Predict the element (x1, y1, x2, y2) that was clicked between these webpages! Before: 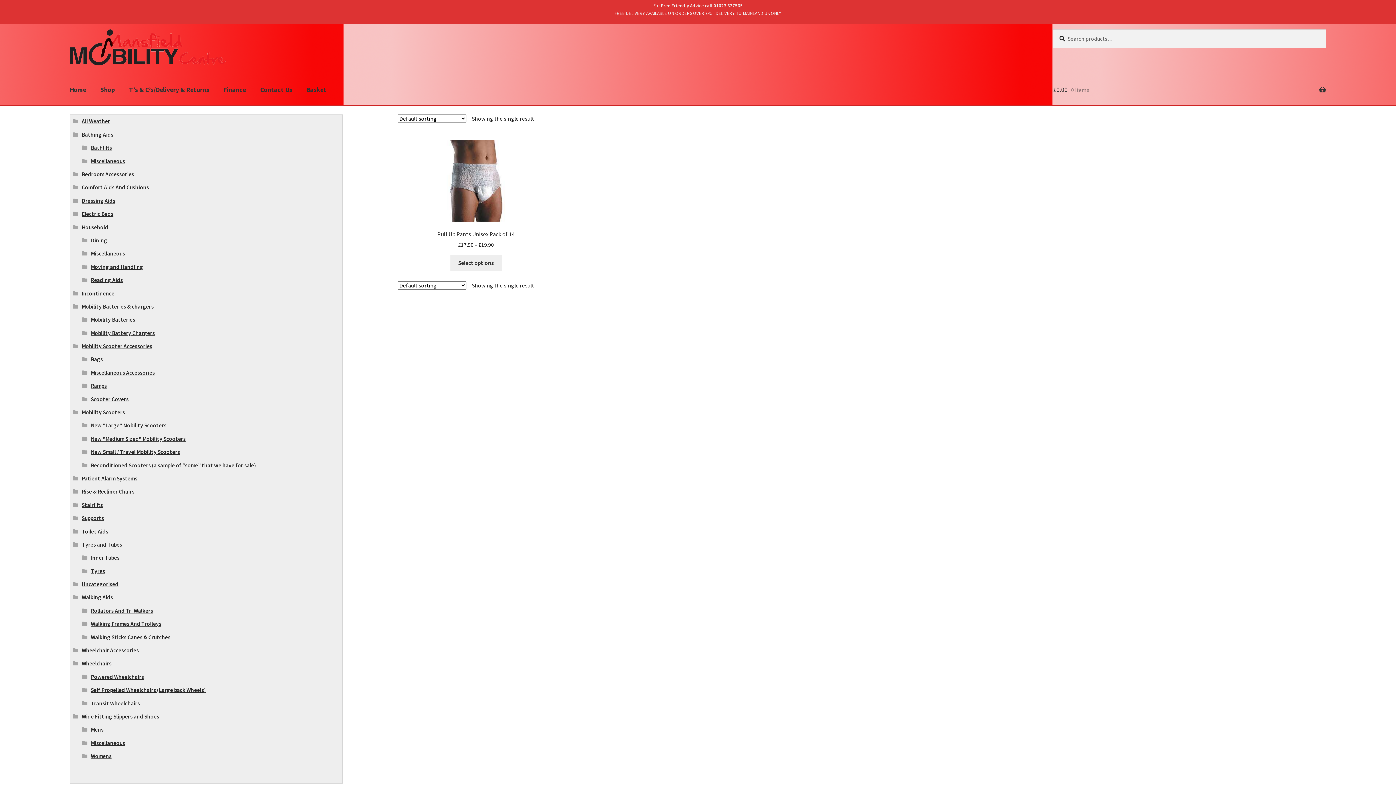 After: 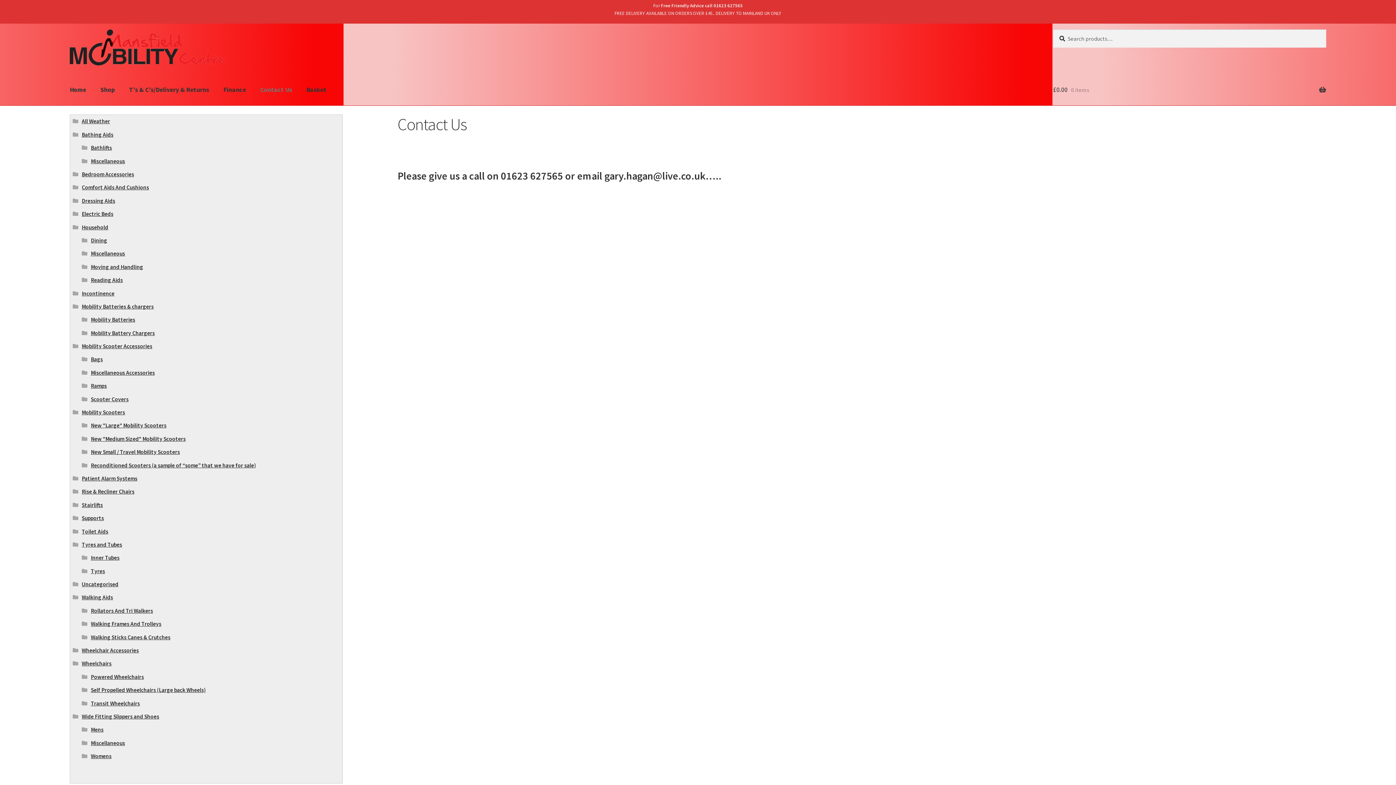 Action: bbox: (253, 74, 298, 105) label: Contact Us